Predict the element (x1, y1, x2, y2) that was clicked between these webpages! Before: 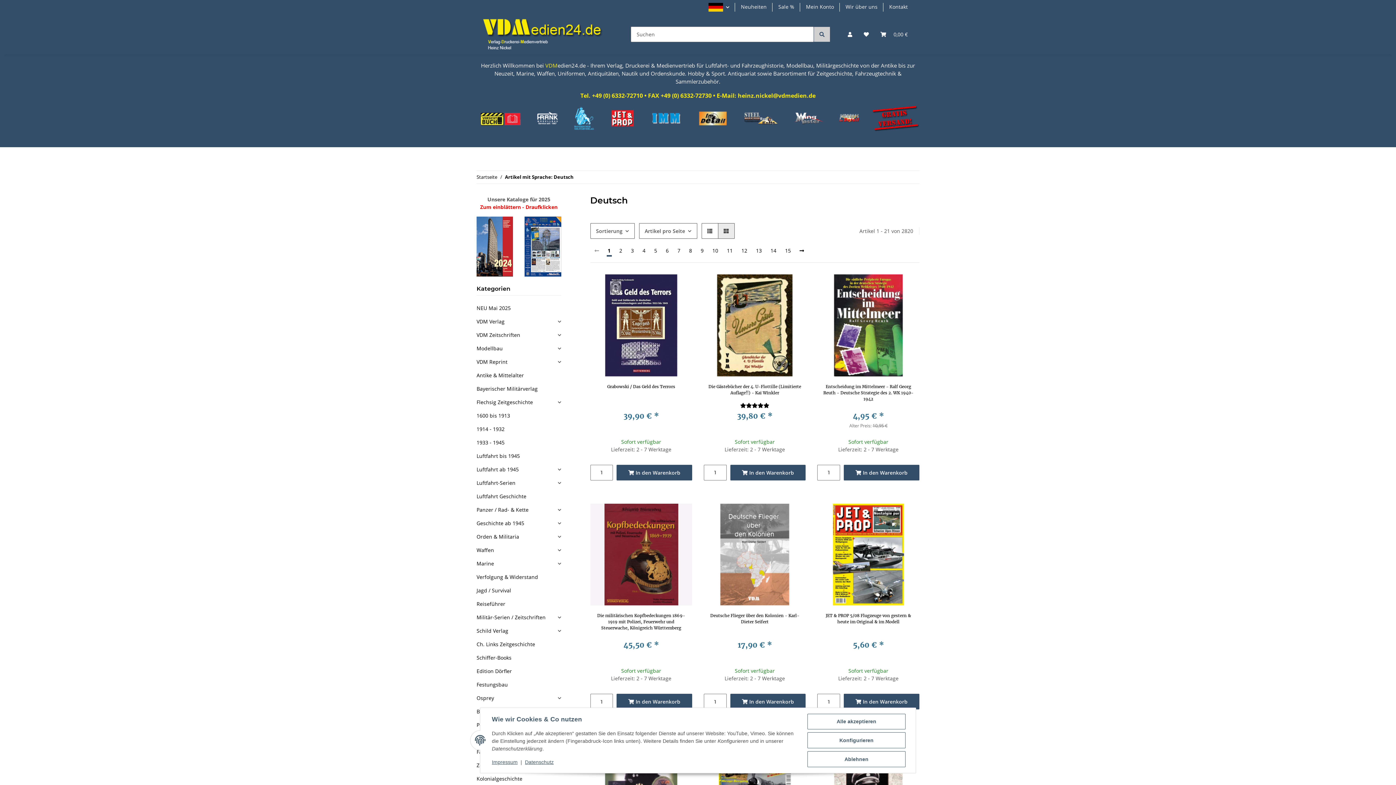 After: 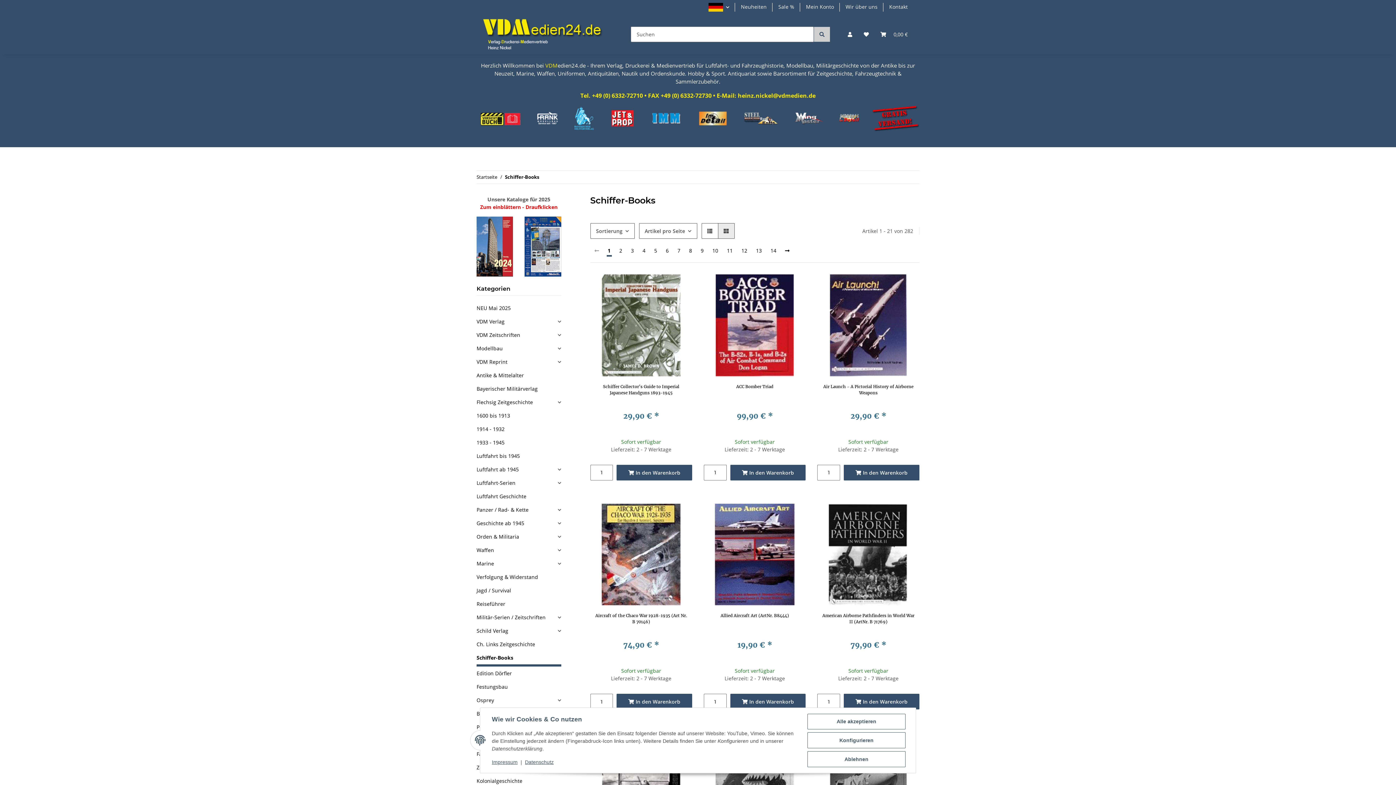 Action: label: Schiffer-Books bbox: (476, 651, 561, 664)